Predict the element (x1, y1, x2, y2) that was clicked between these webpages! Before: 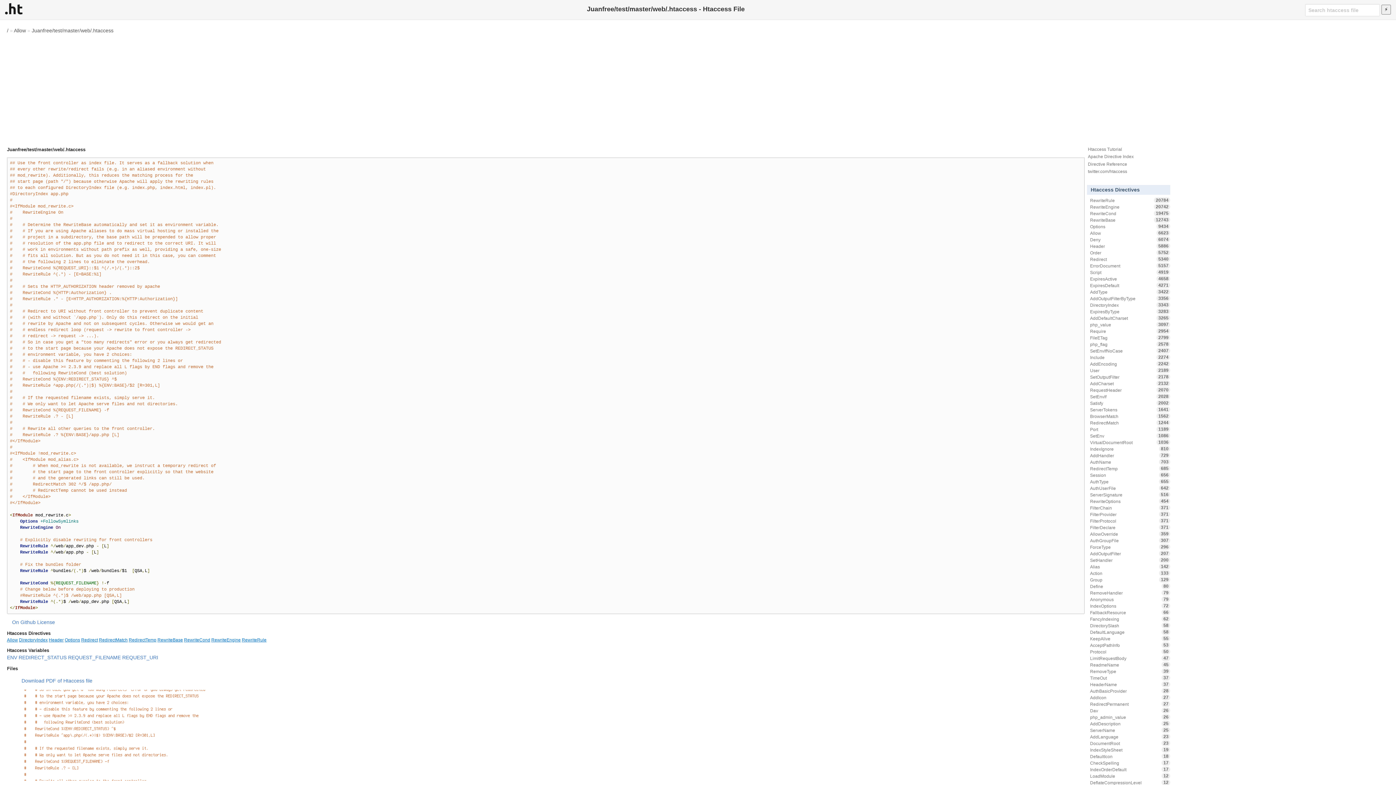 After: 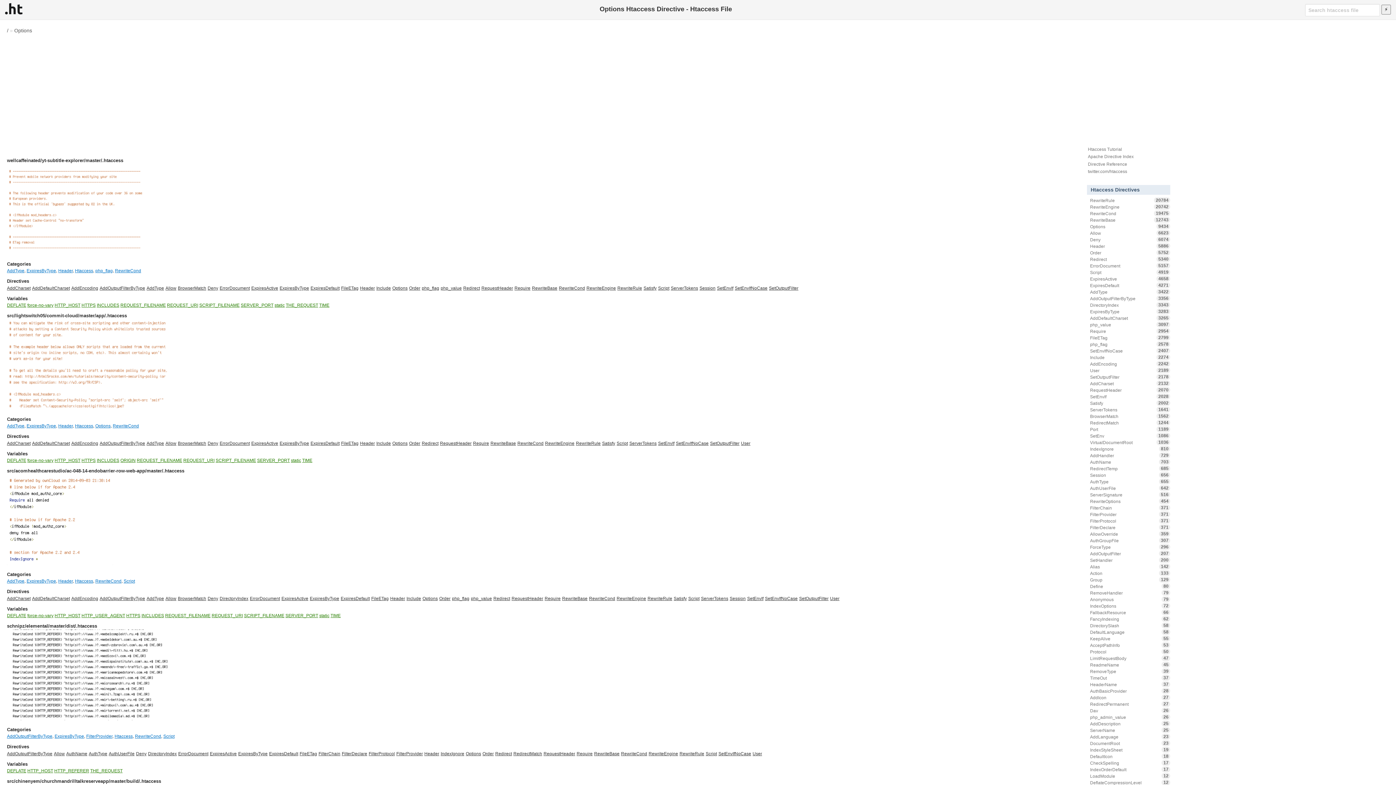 Action: label: Options
9434 bbox: (1087, 223, 1170, 230)